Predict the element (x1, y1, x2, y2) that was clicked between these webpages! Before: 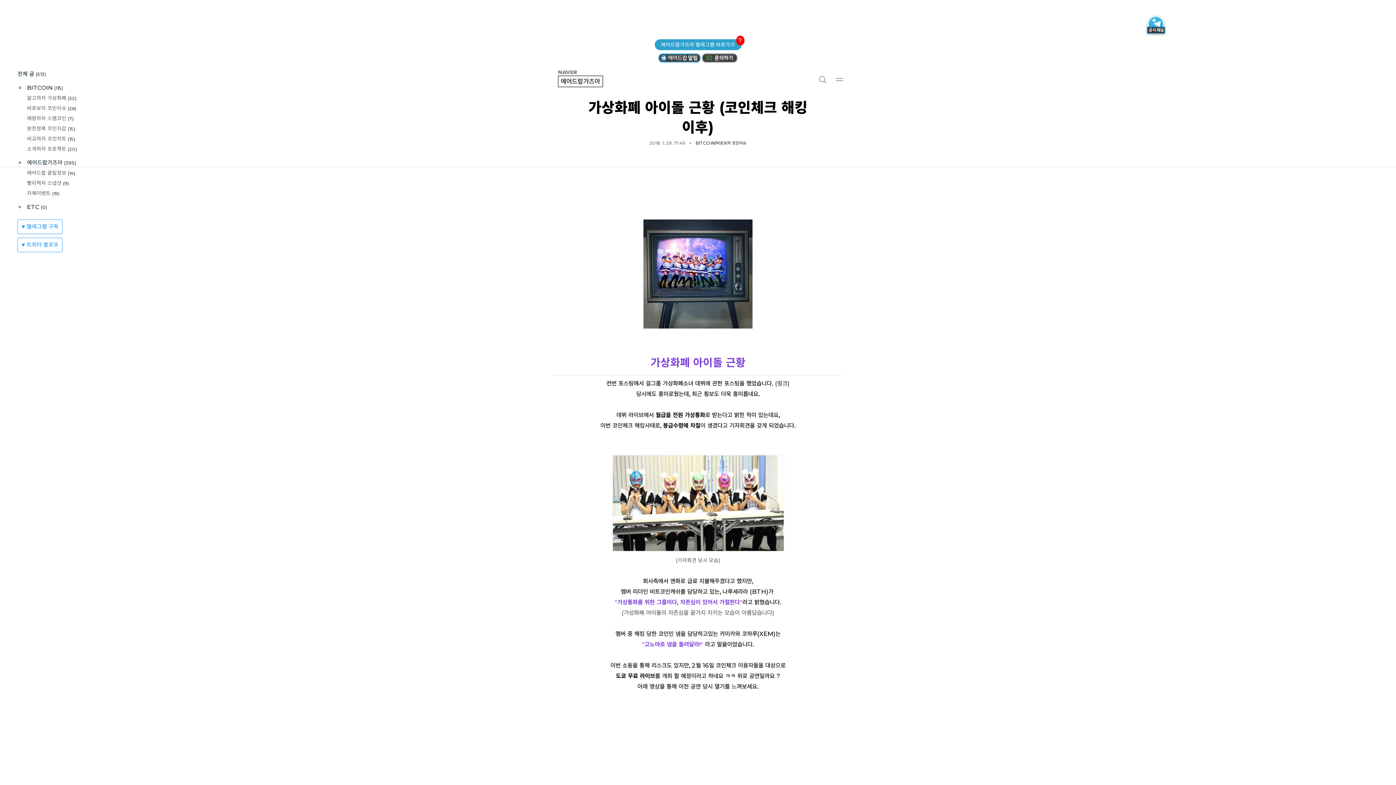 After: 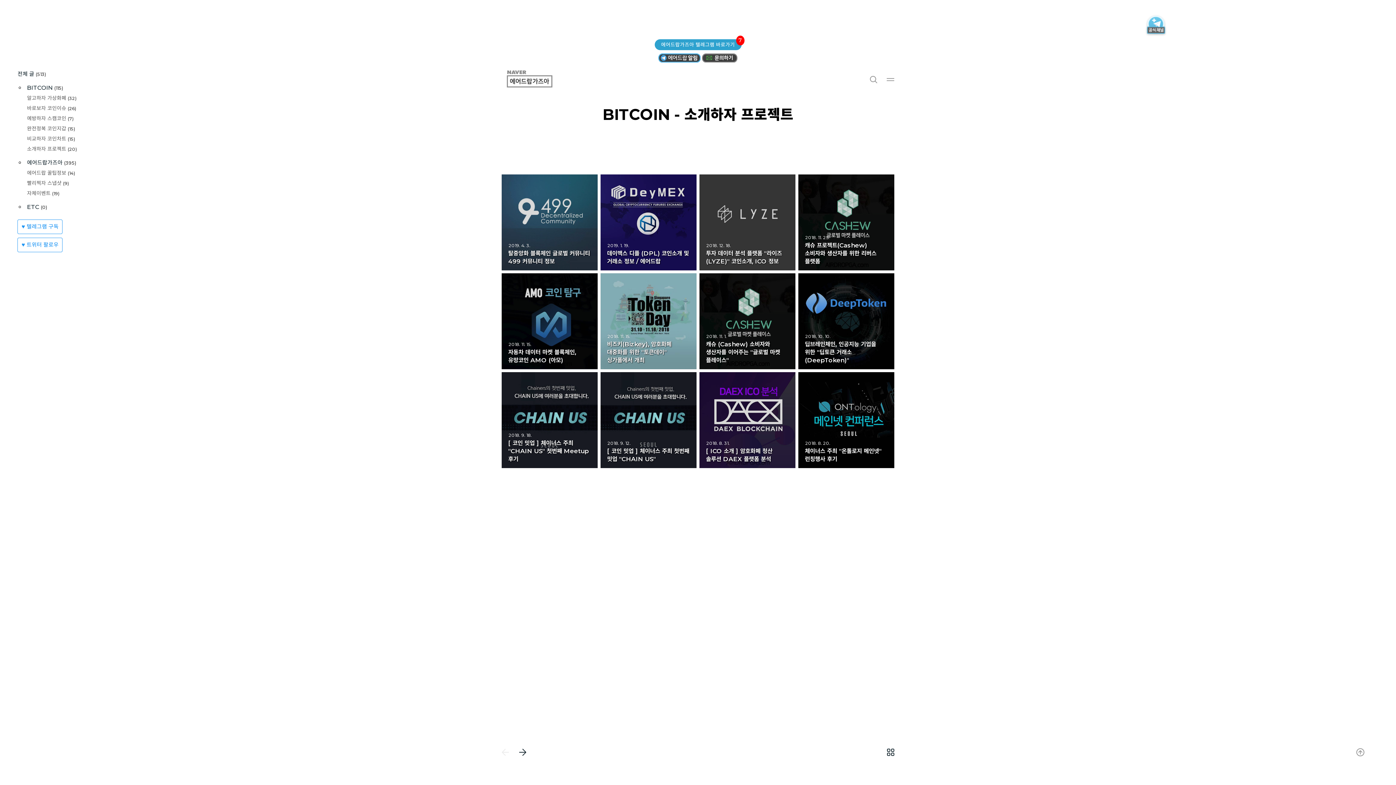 Action: label: 소개하자 프로젝트 (20) bbox: (27, 145, 76, 152)